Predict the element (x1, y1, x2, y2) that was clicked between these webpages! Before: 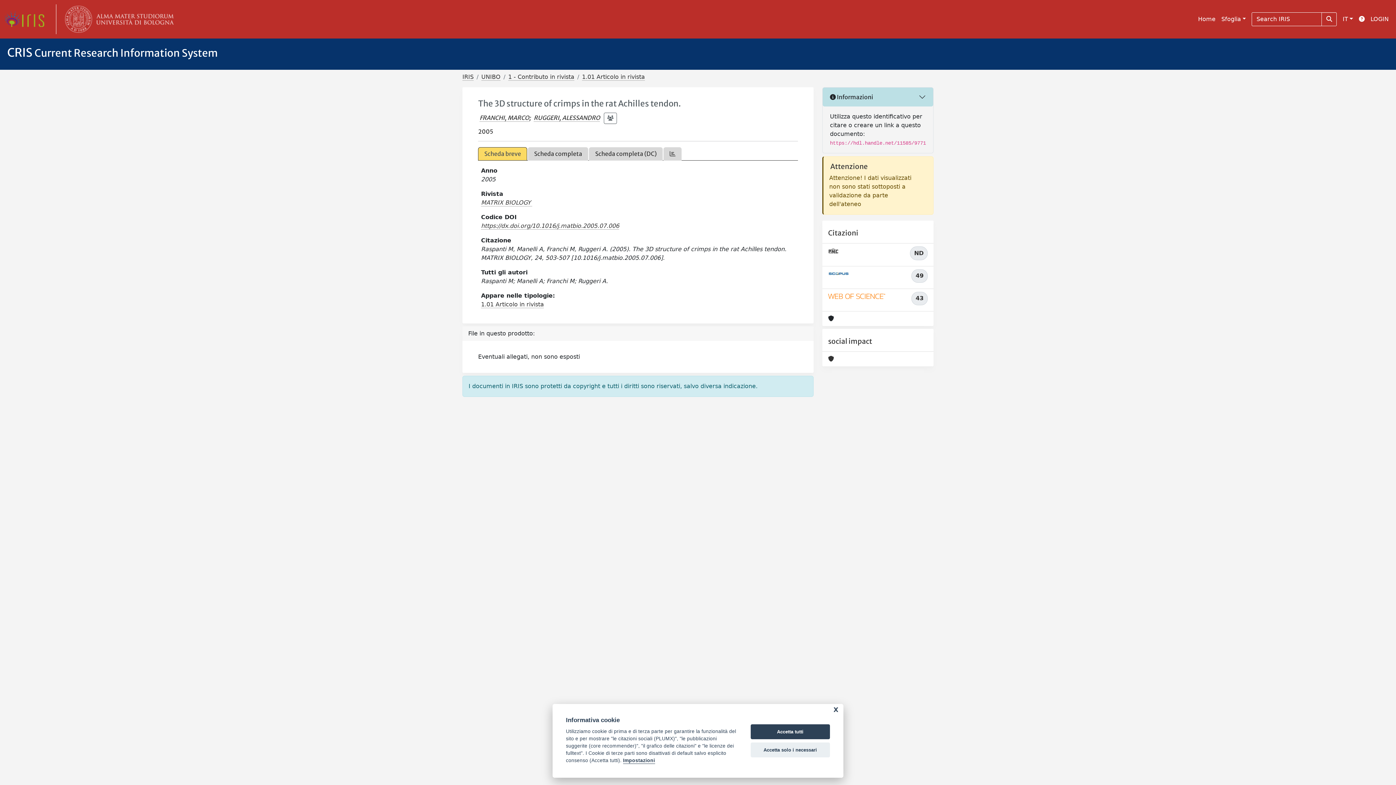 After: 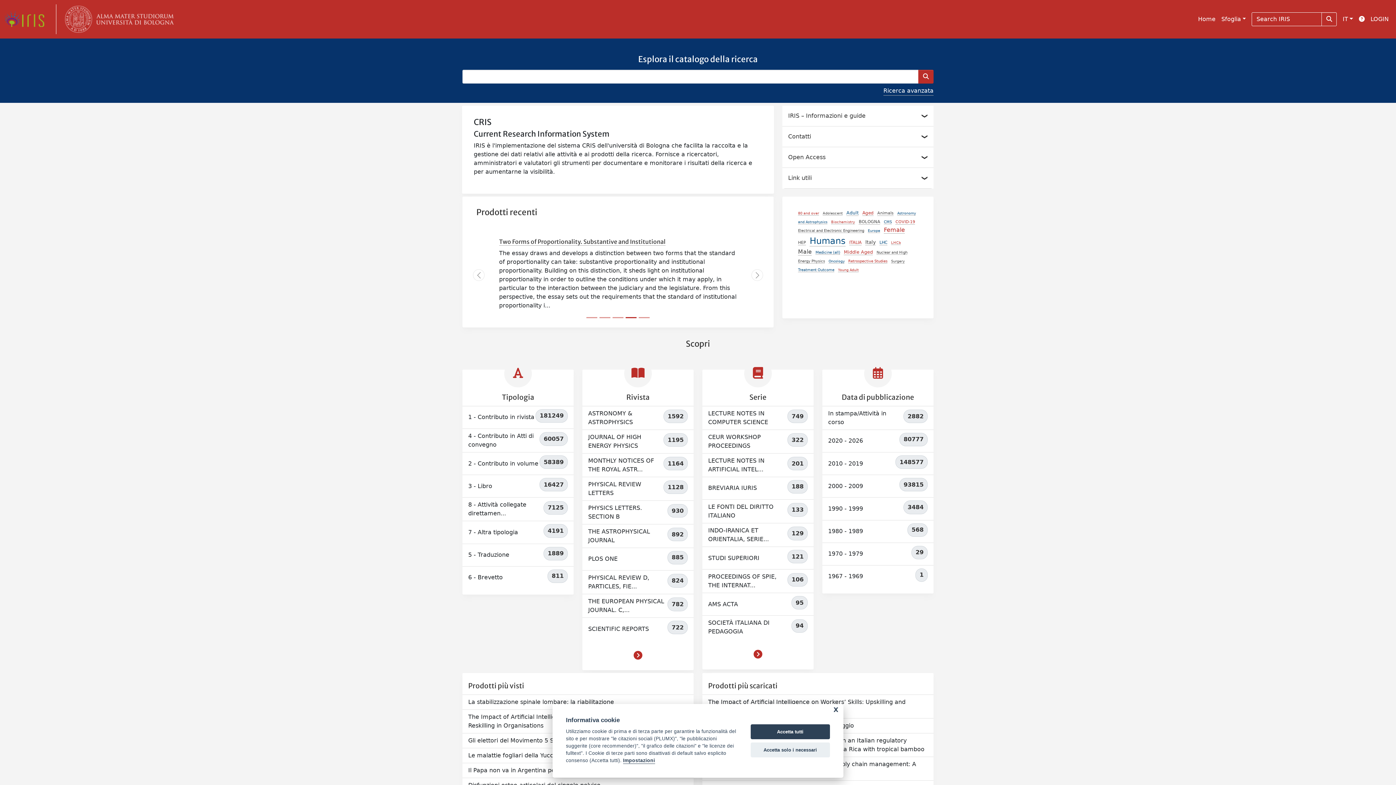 Action: bbox: (4, 10, 50, 28) label: link homepage